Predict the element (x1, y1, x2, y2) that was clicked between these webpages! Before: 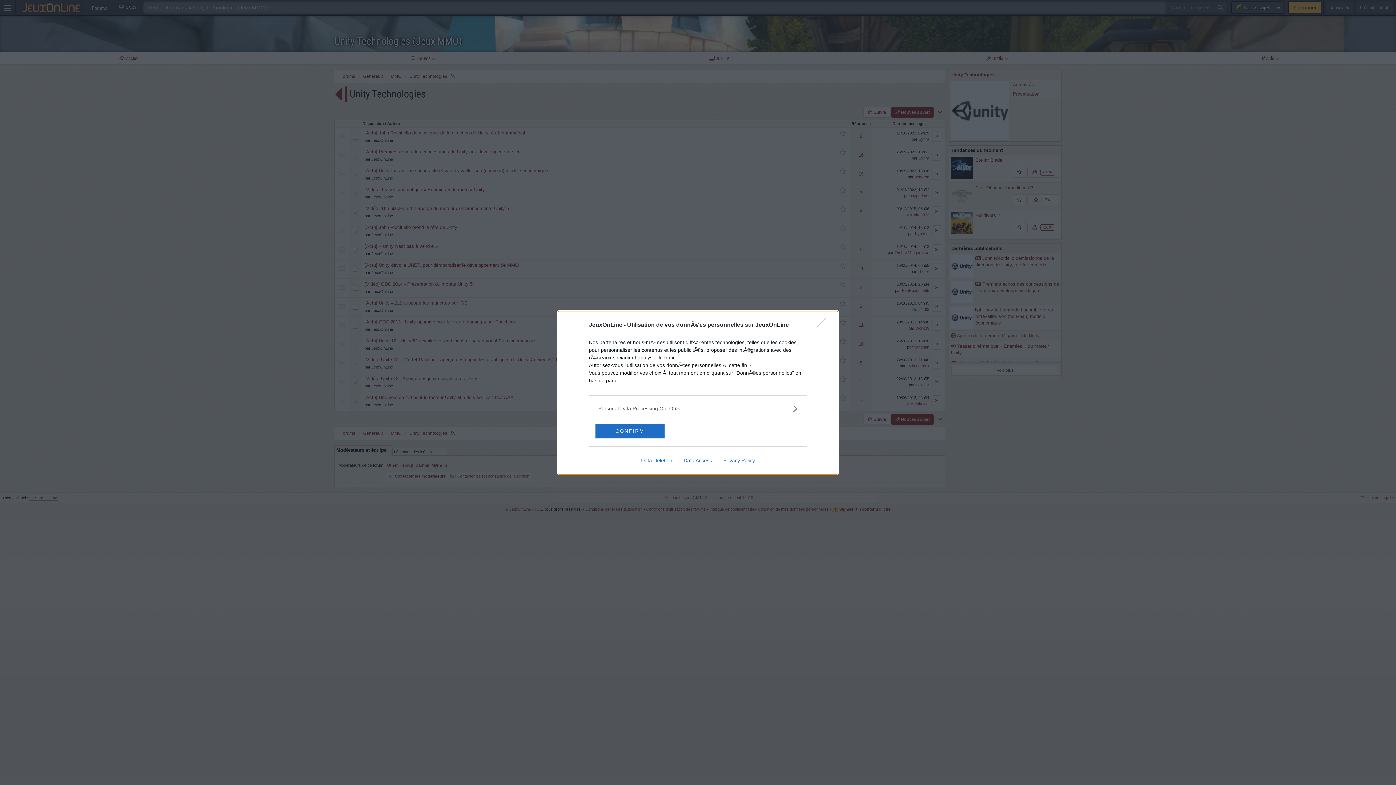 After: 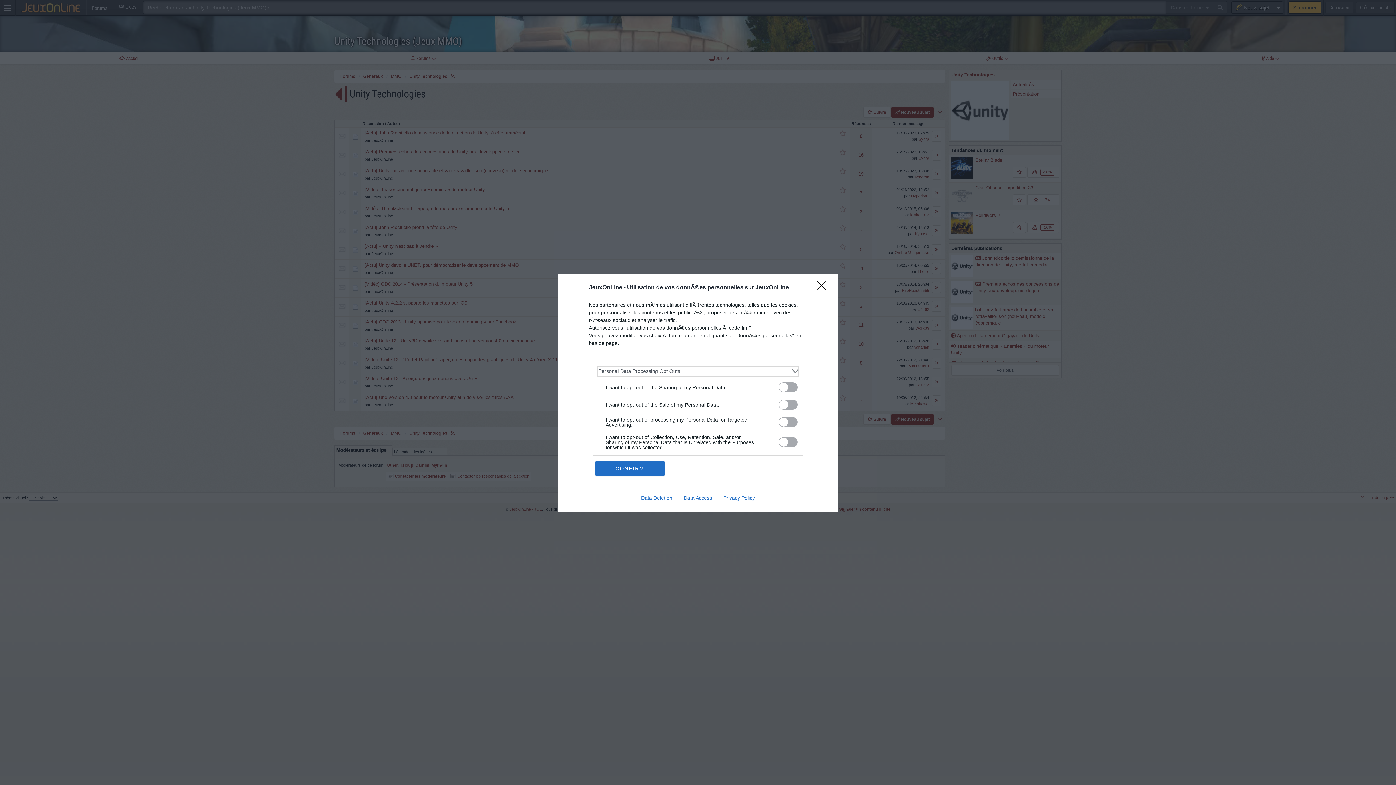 Action: bbox: (598, 404, 797, 412) label: Opt-Outs